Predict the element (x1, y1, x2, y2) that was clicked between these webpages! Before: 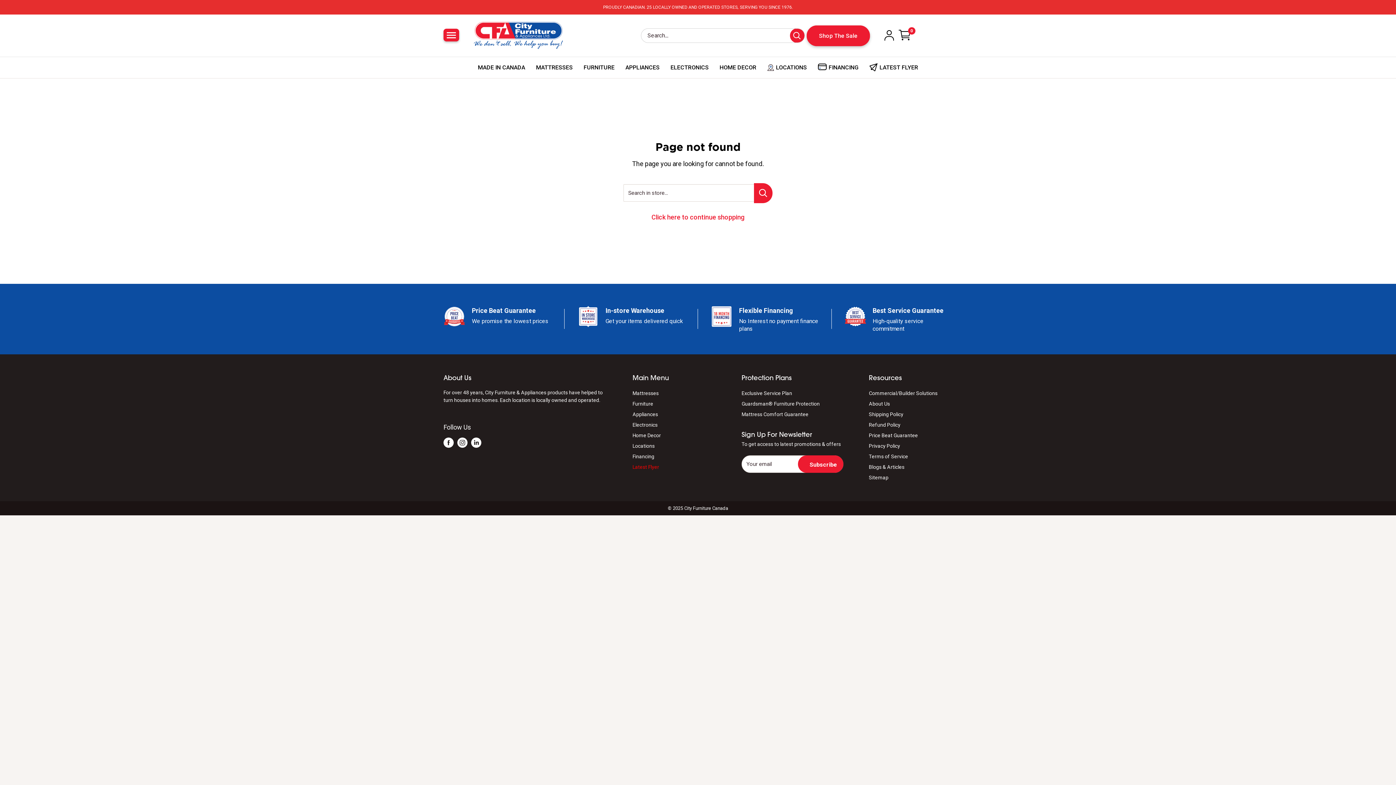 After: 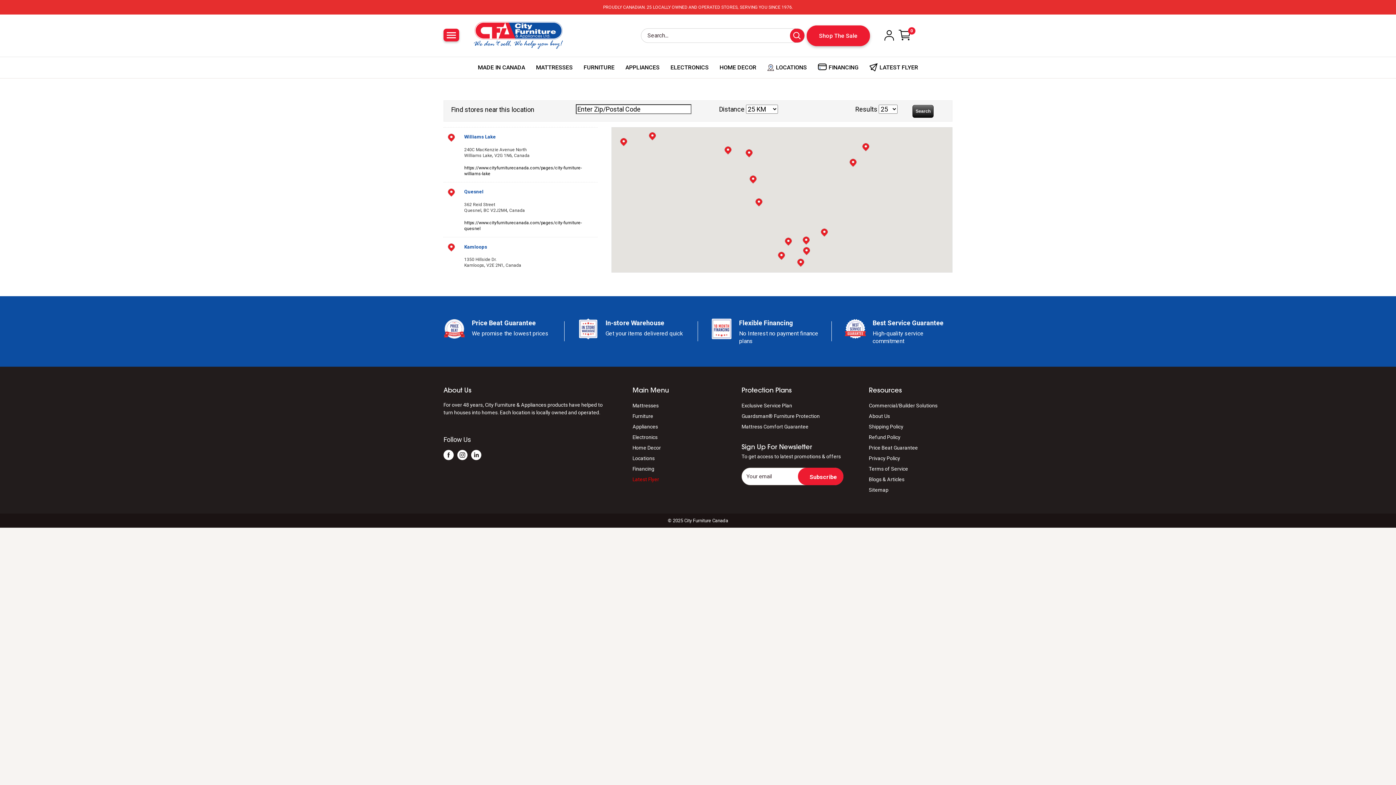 Action: bbox: (762, 56, 812, 78) label: LOCATIONS